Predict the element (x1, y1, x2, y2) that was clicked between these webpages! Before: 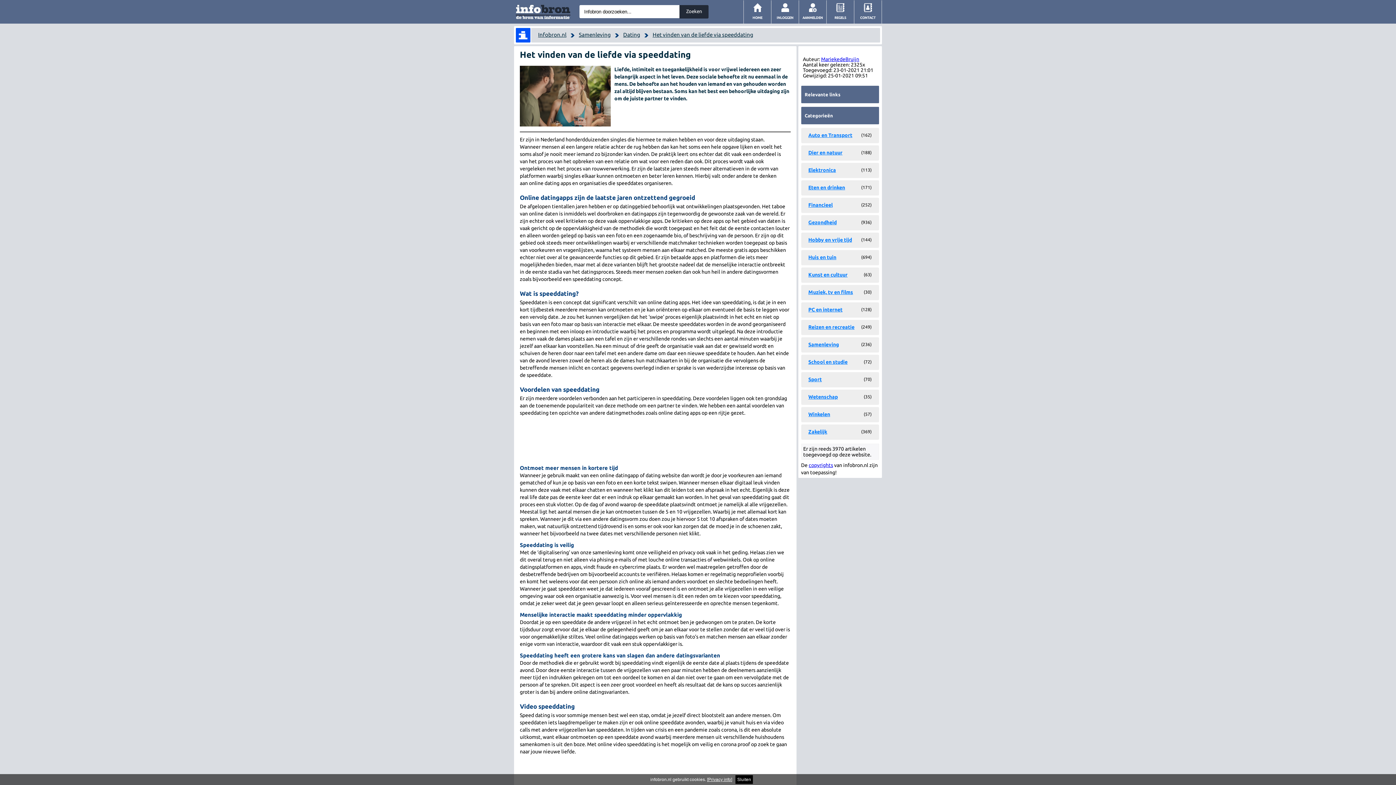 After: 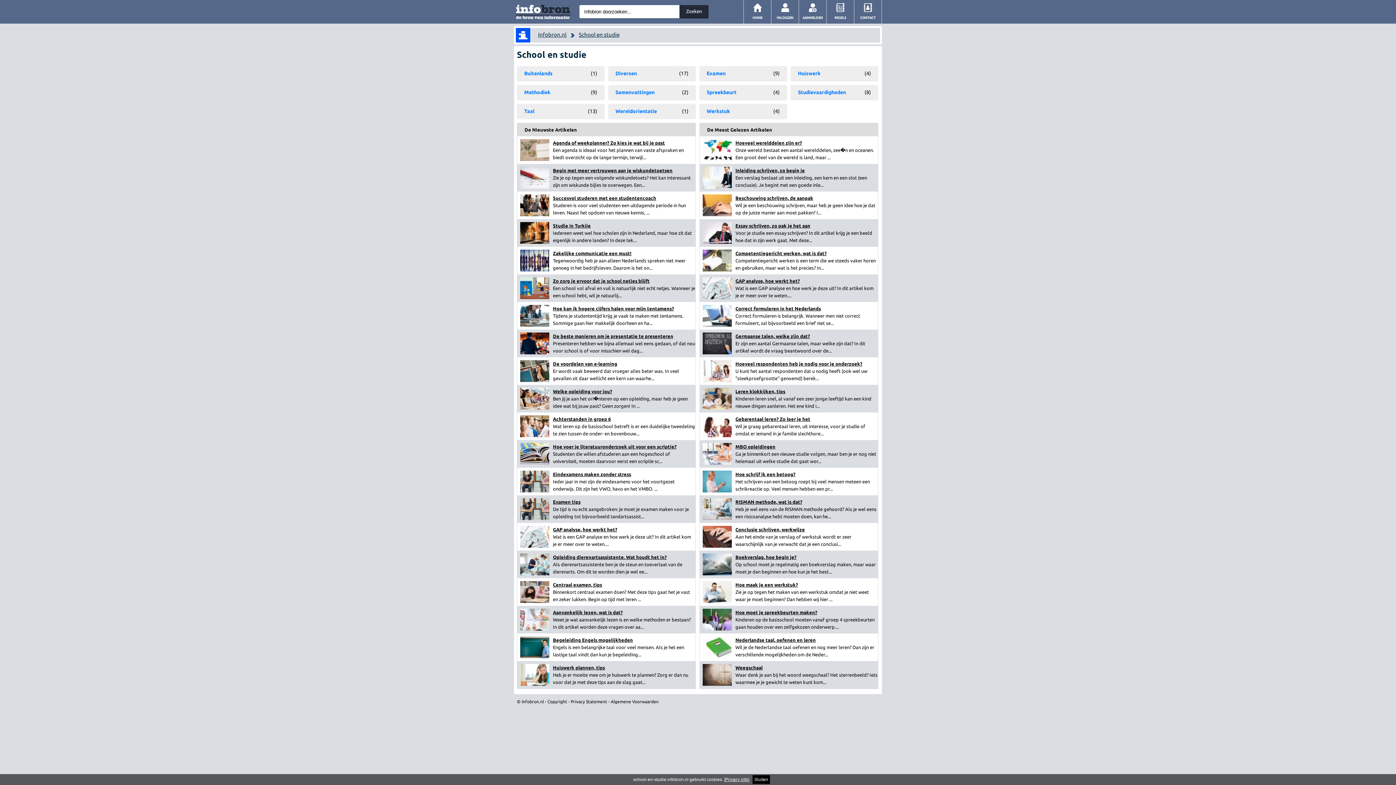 Action: label: School en studie bbox: (808, 359, 847, 365)